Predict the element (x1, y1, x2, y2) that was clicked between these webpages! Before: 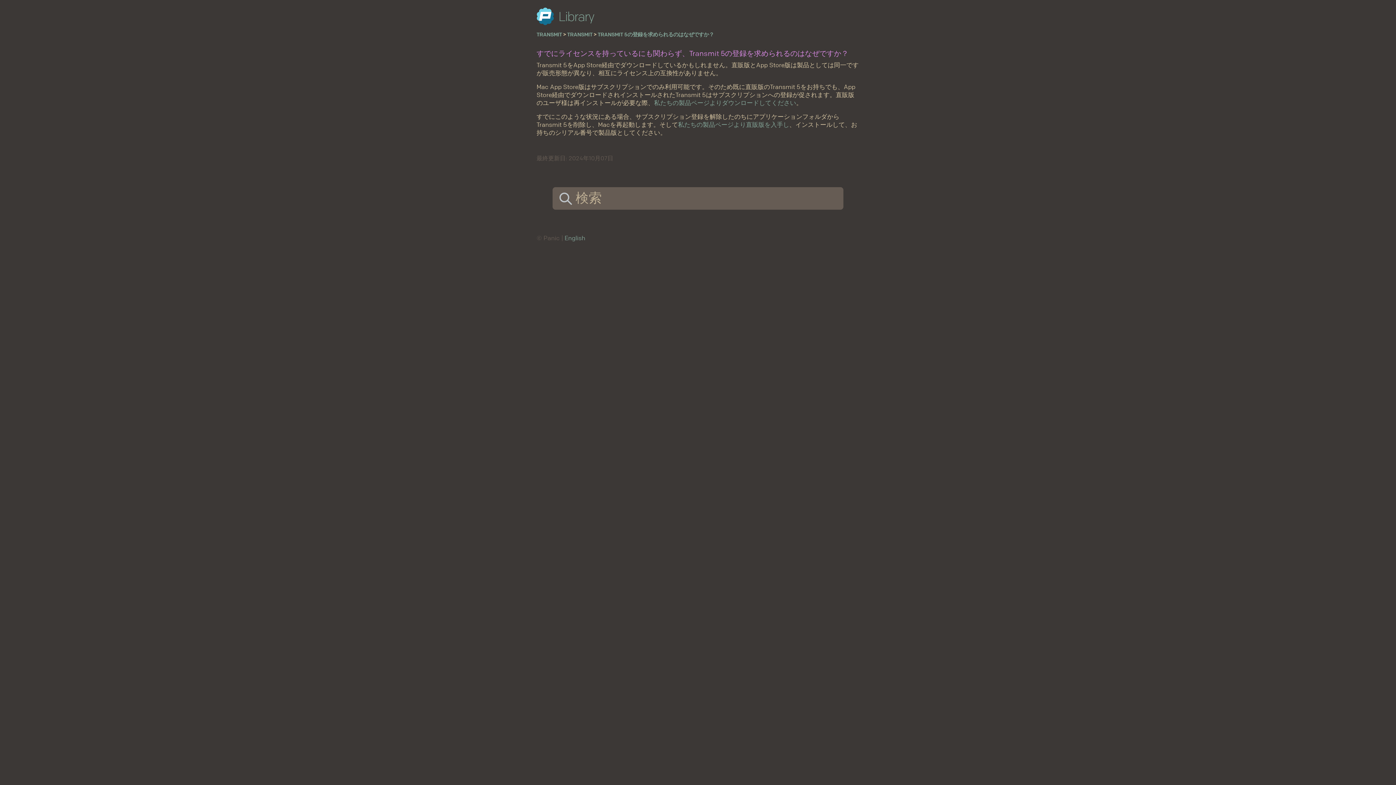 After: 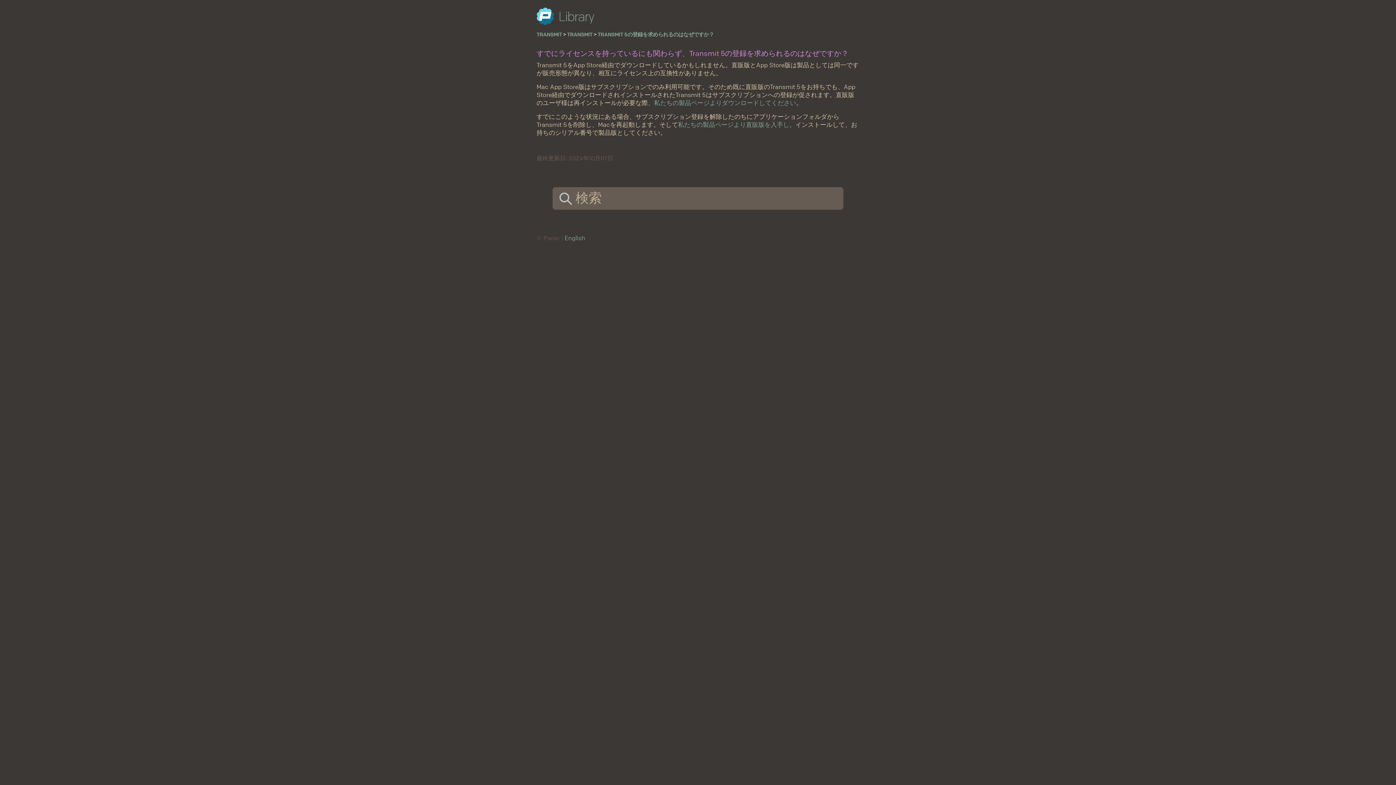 Action: label: 私たちの製品ページよりダウンロードしてください bbox: (654, 99, 796, 107)